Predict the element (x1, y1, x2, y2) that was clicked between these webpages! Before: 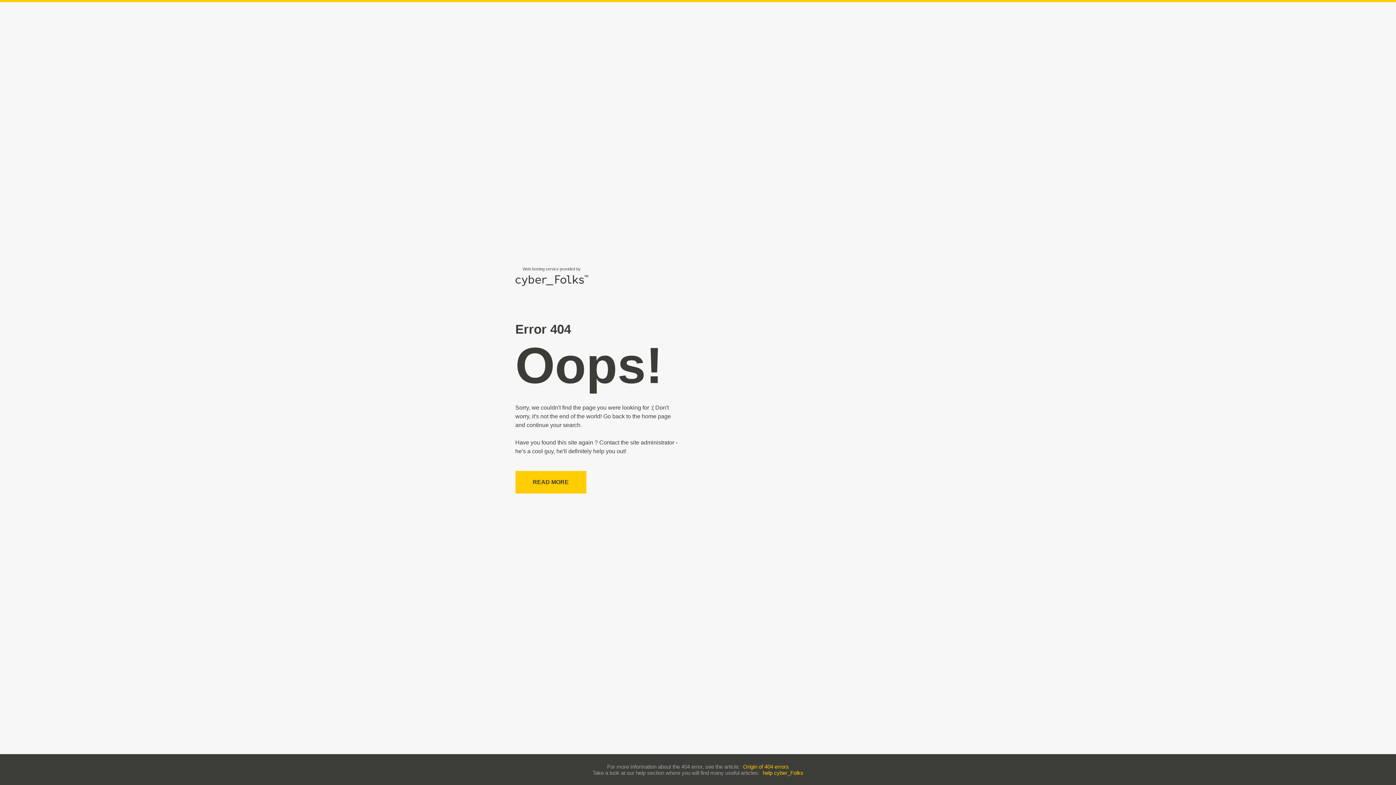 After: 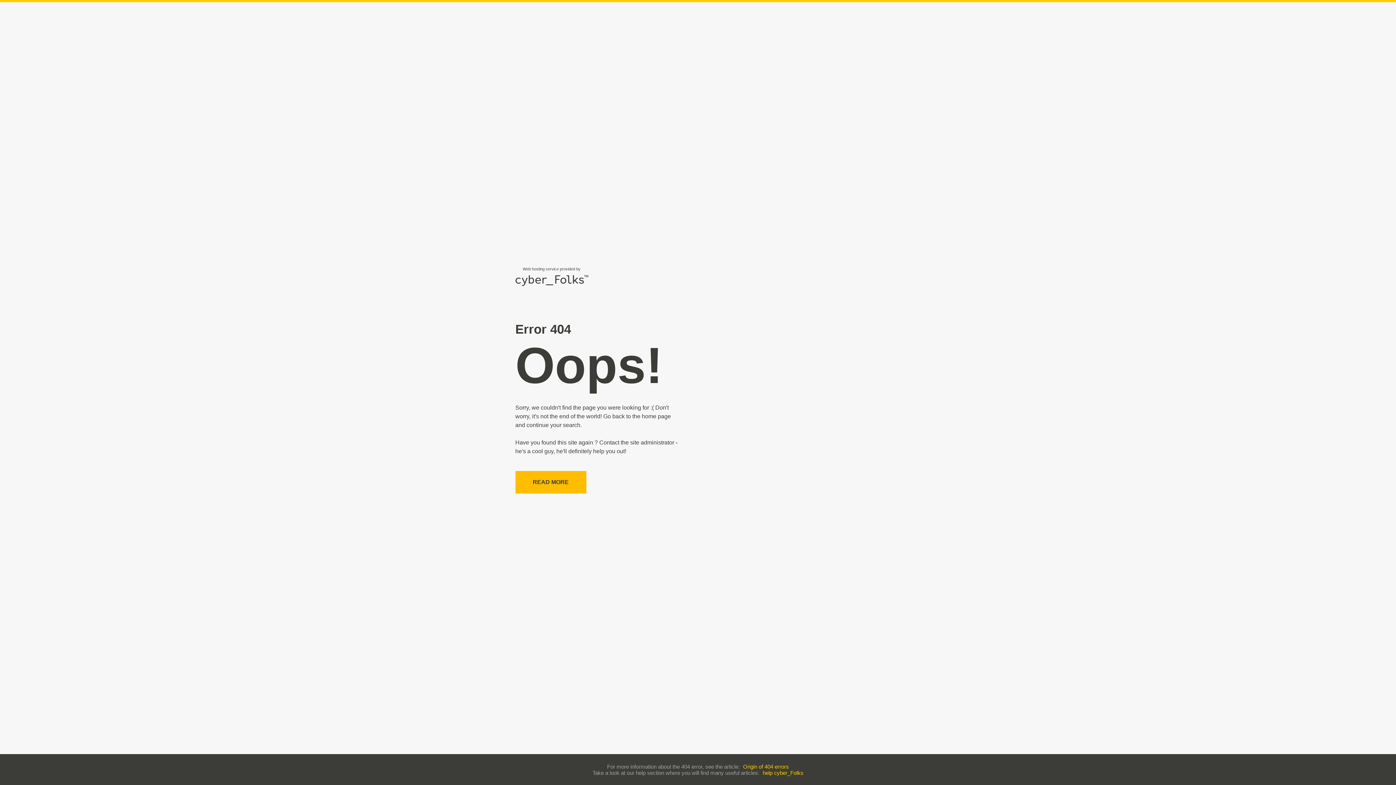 Action: bbox: (515, 471, 586, 493) label: READ MORE